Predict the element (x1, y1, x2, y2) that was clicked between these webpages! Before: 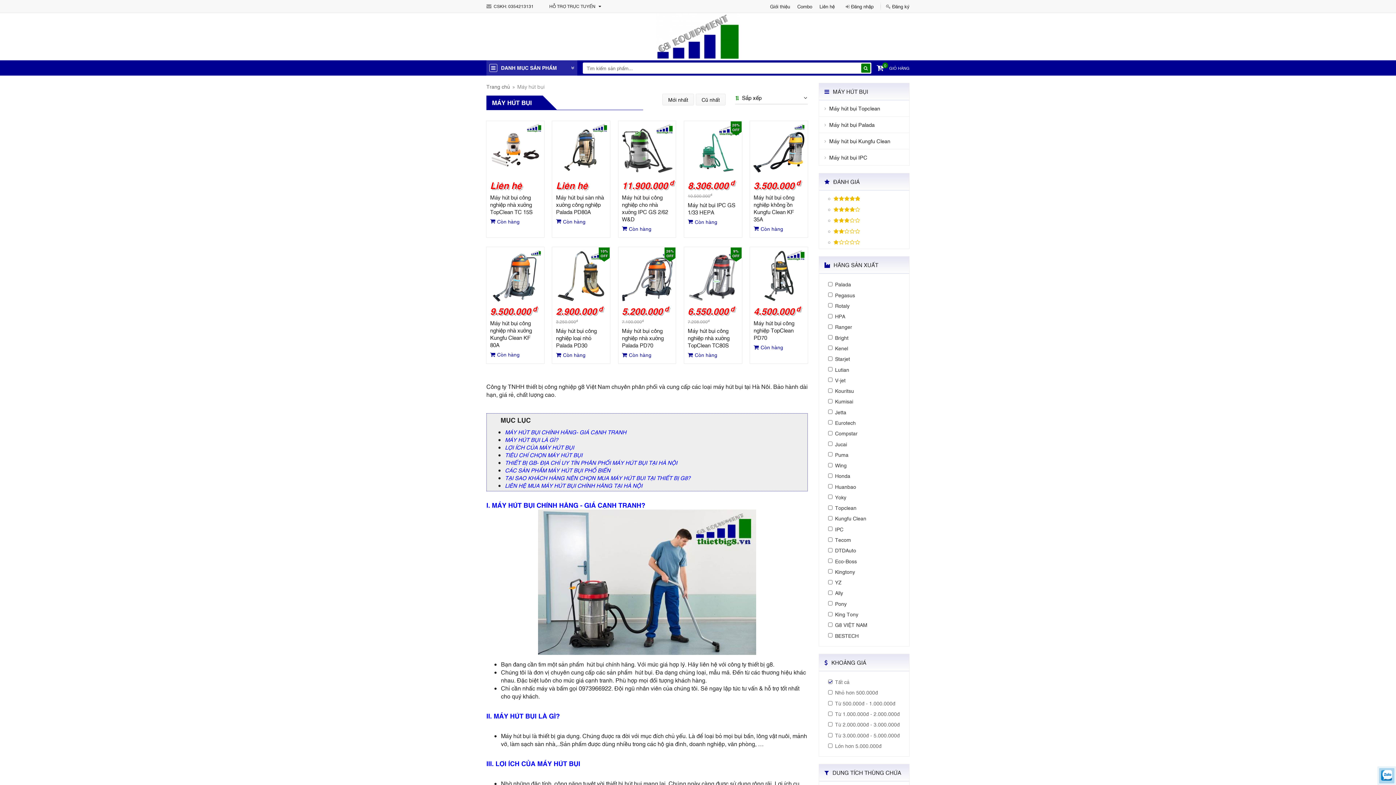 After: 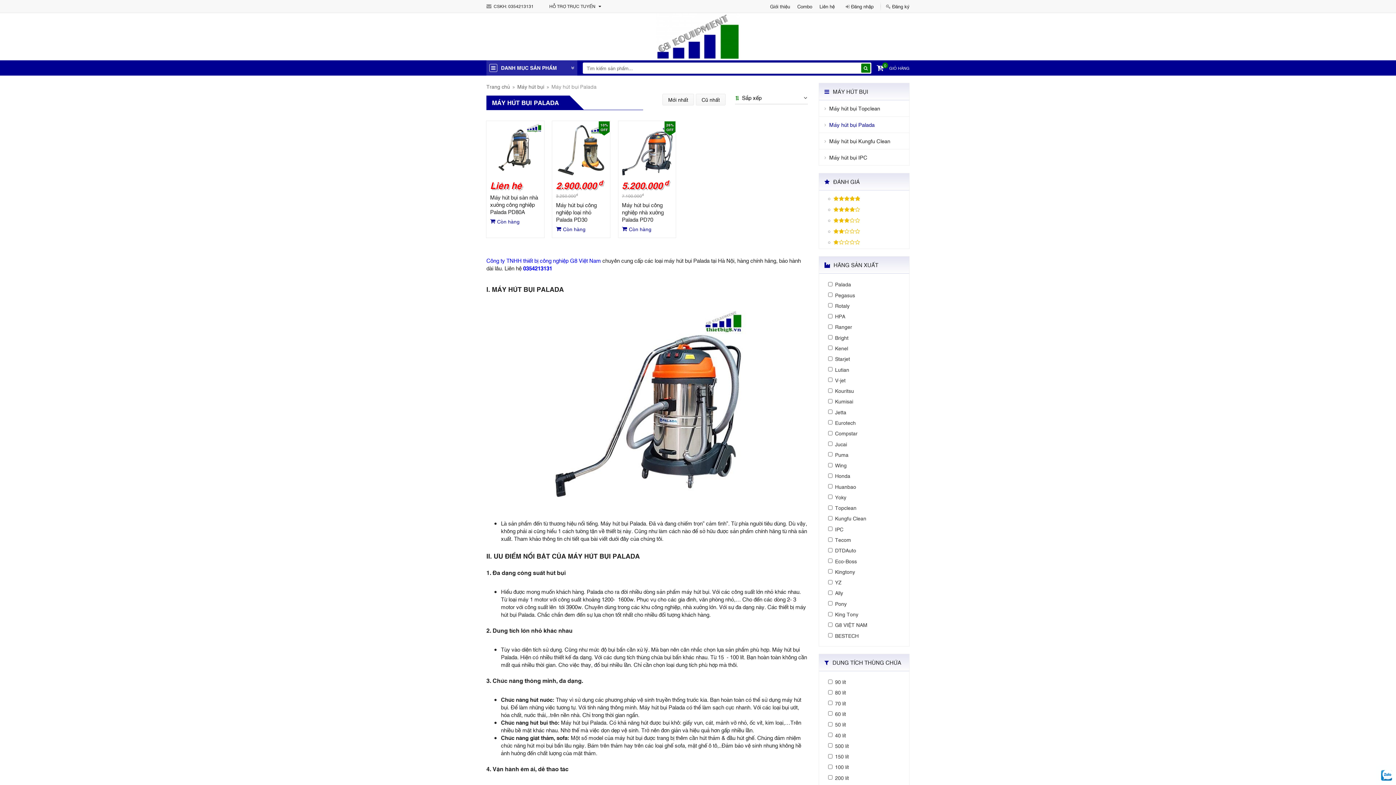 Action: label: Máy hút bụi Palada bbox: (819, 116, 909, 132)